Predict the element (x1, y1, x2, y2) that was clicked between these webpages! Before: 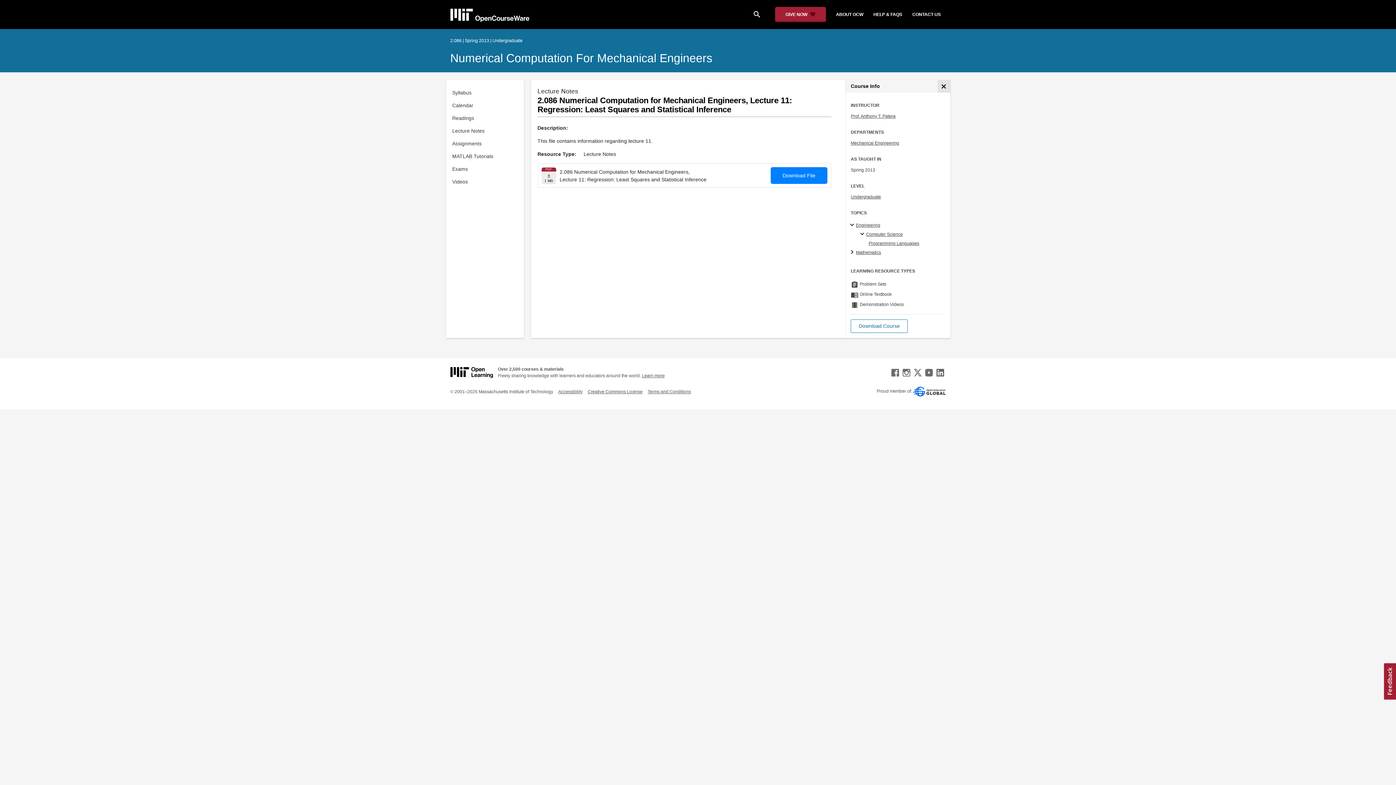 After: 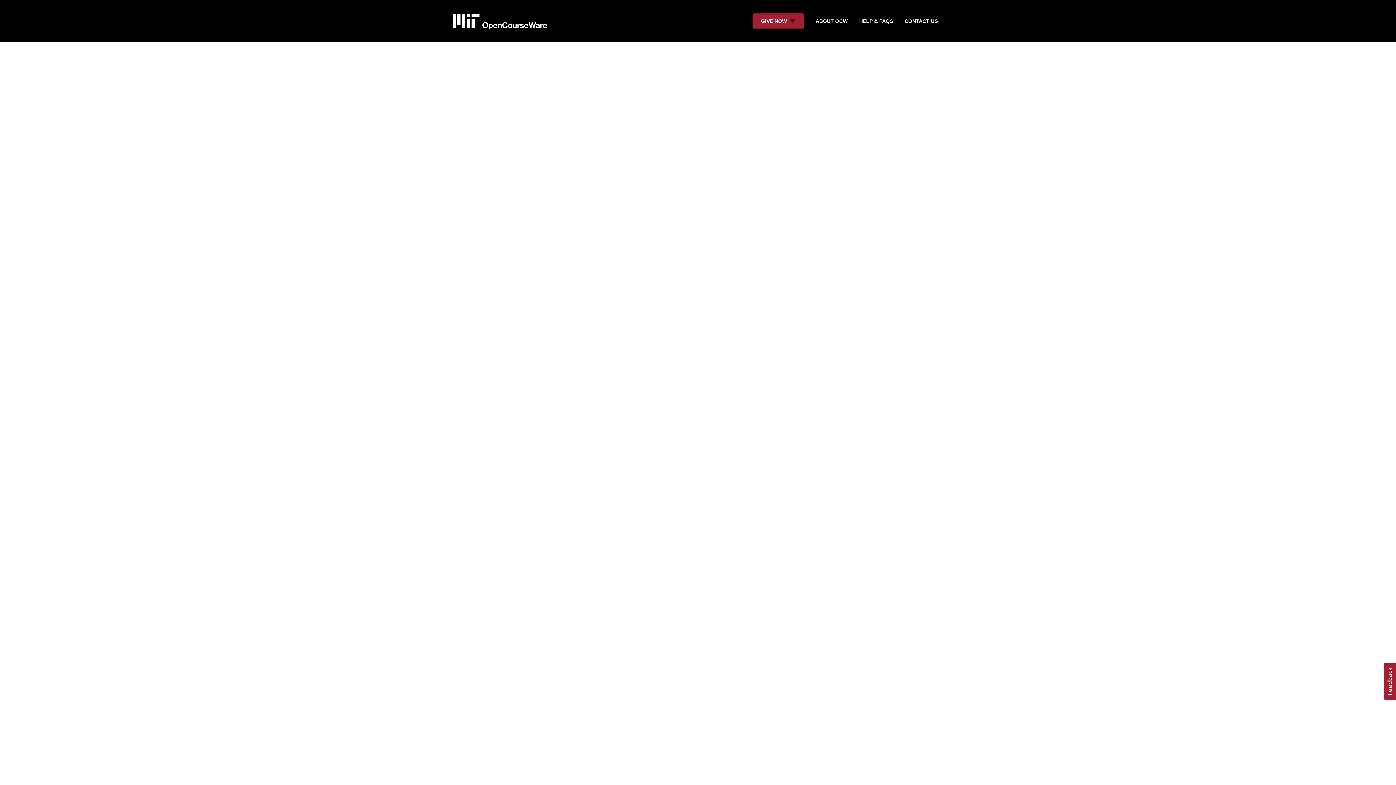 Action: bbox: (856, 222, 880, 227) label: Engineering